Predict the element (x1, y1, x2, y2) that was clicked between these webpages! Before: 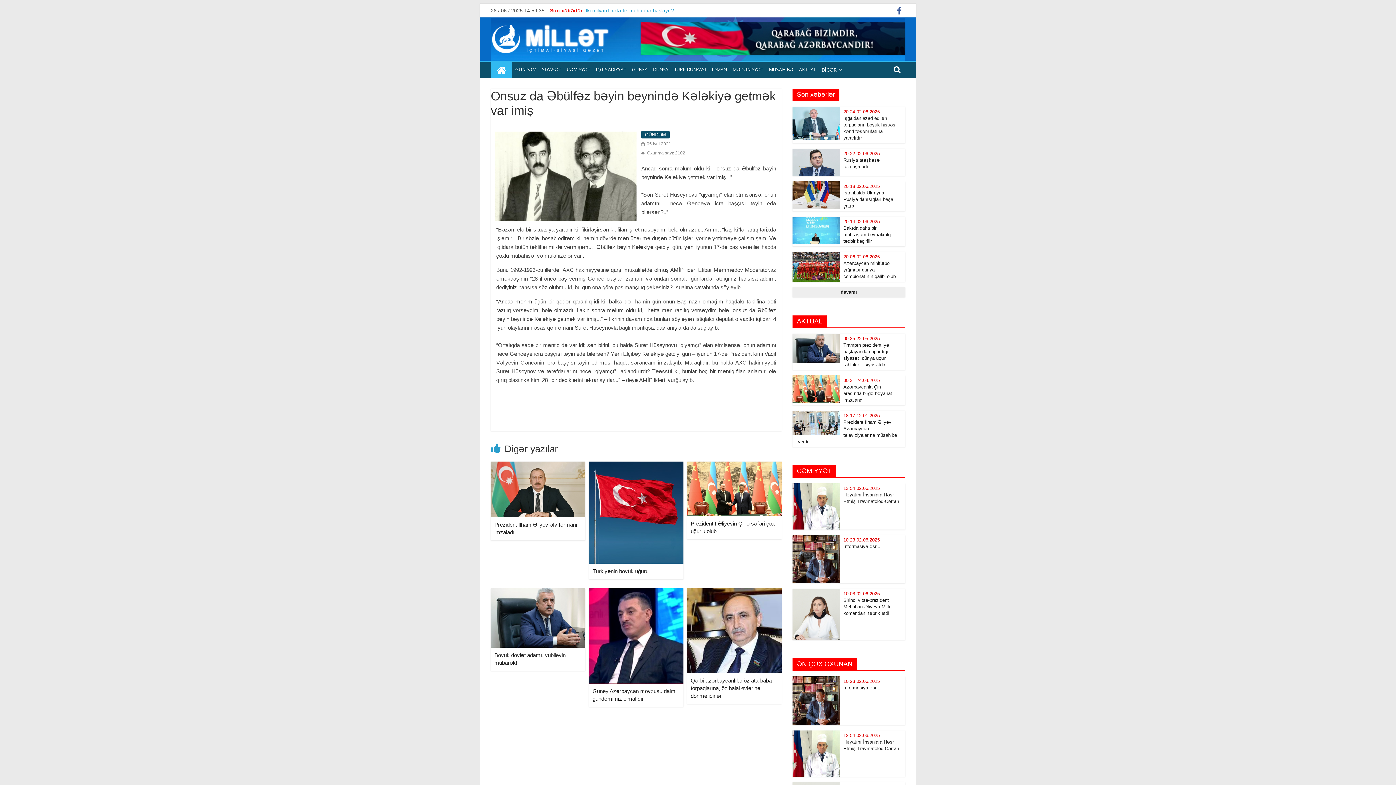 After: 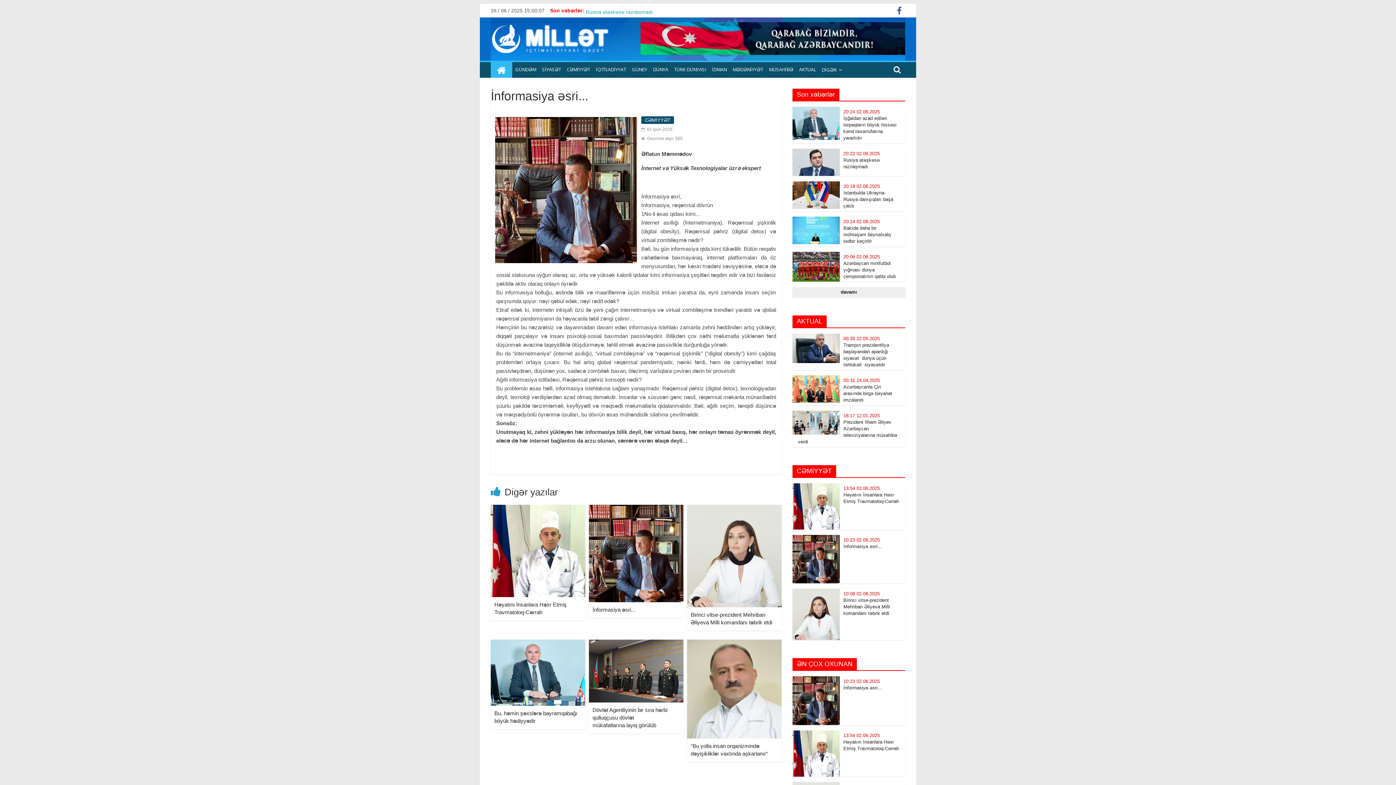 Action: label: İnformasiya əsri... bbox: (843, 543, 882, 549)